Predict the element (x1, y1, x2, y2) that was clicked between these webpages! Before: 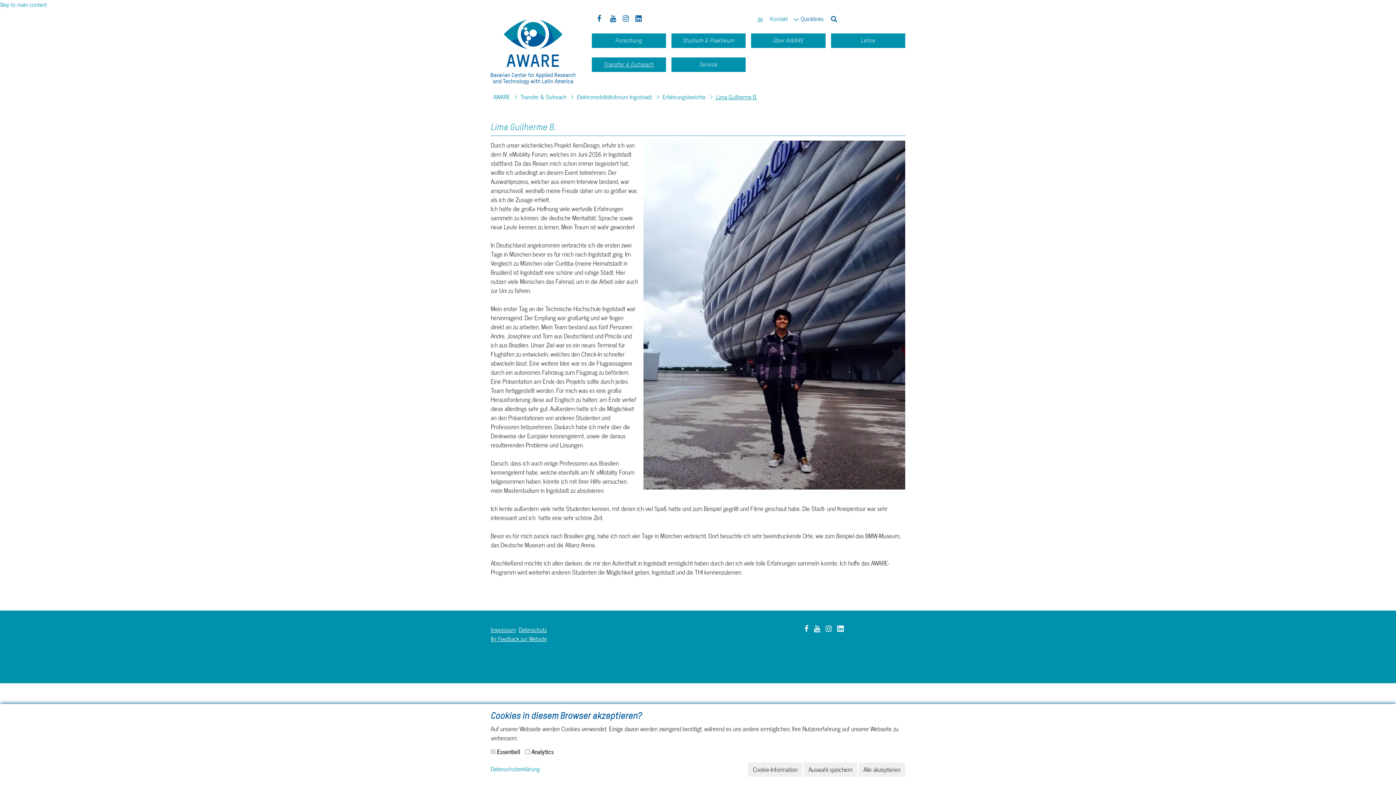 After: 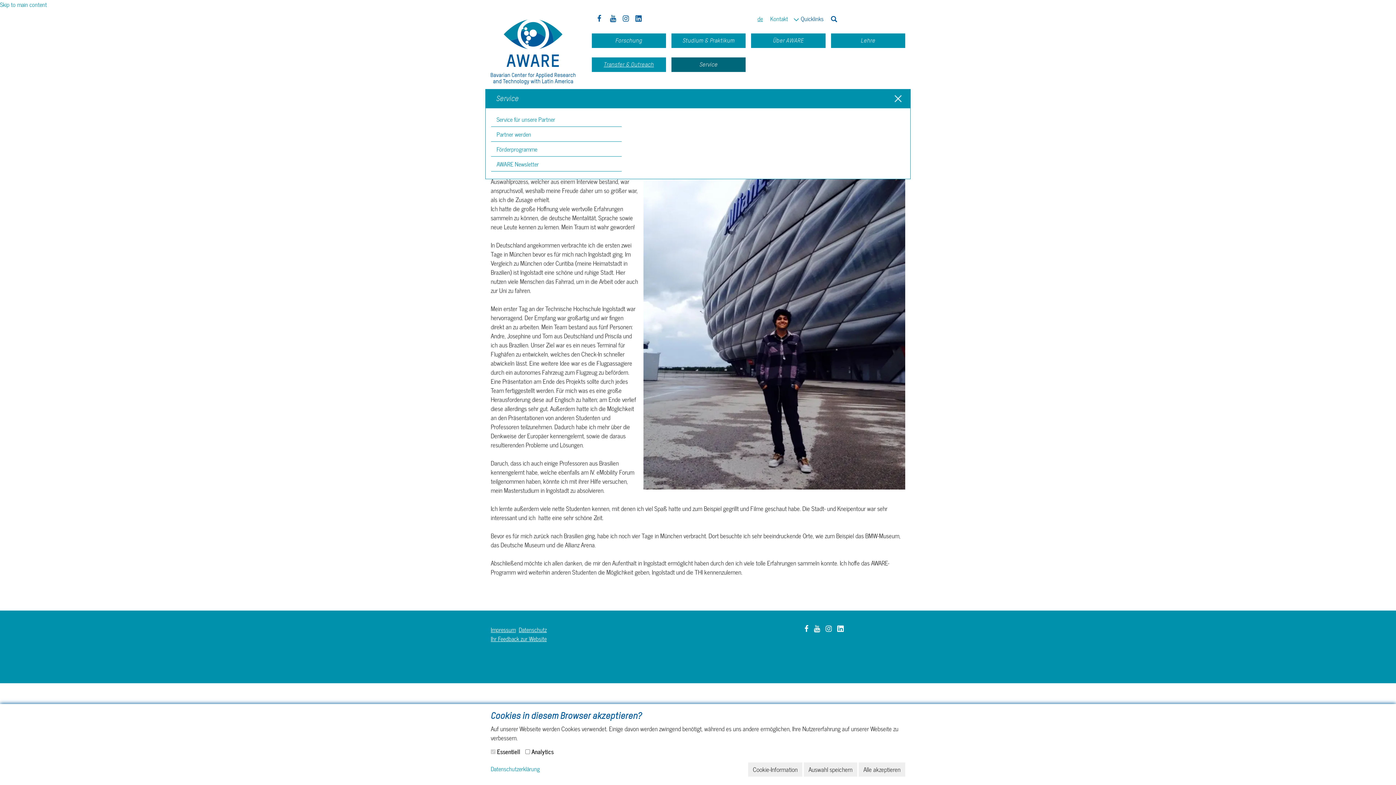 Action: label: Service bbox: (671, 57, 745, 72)